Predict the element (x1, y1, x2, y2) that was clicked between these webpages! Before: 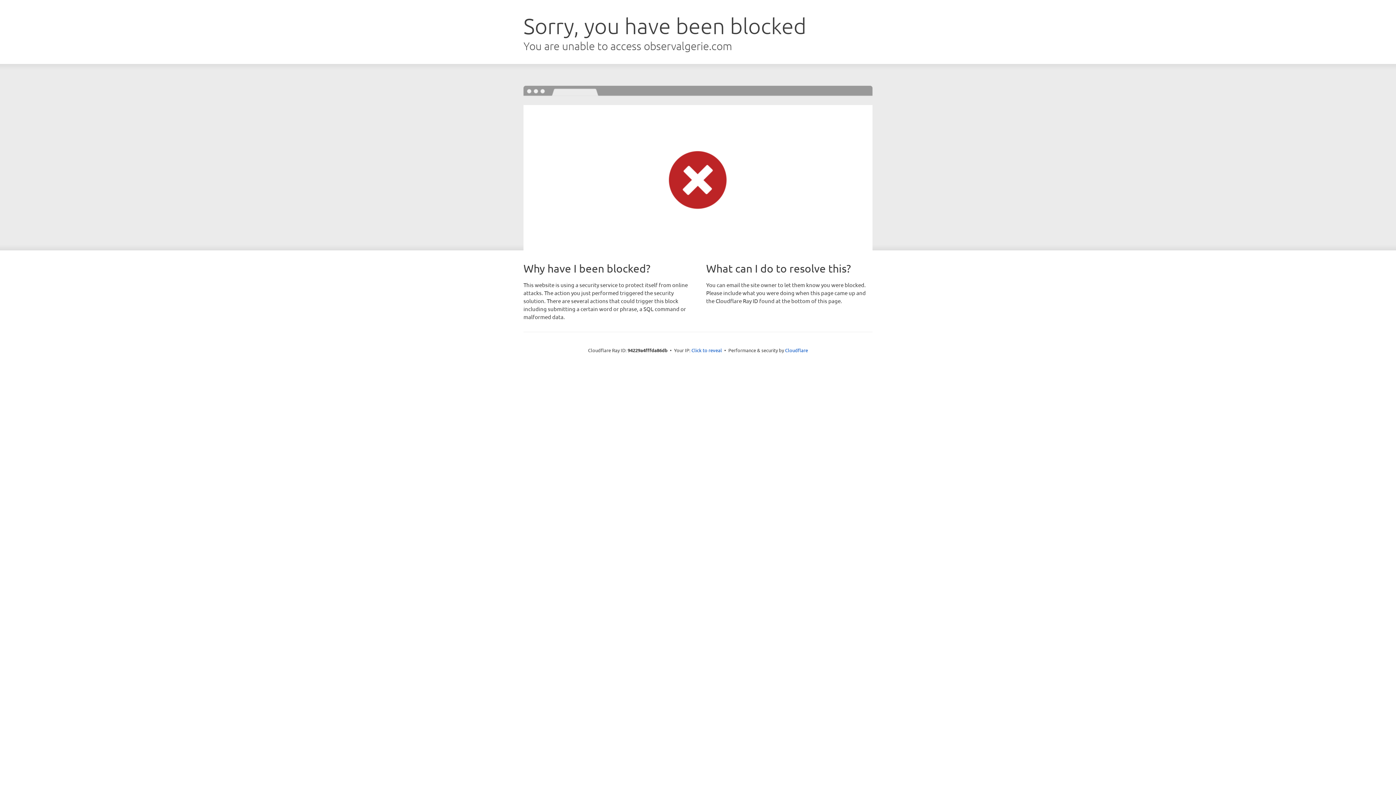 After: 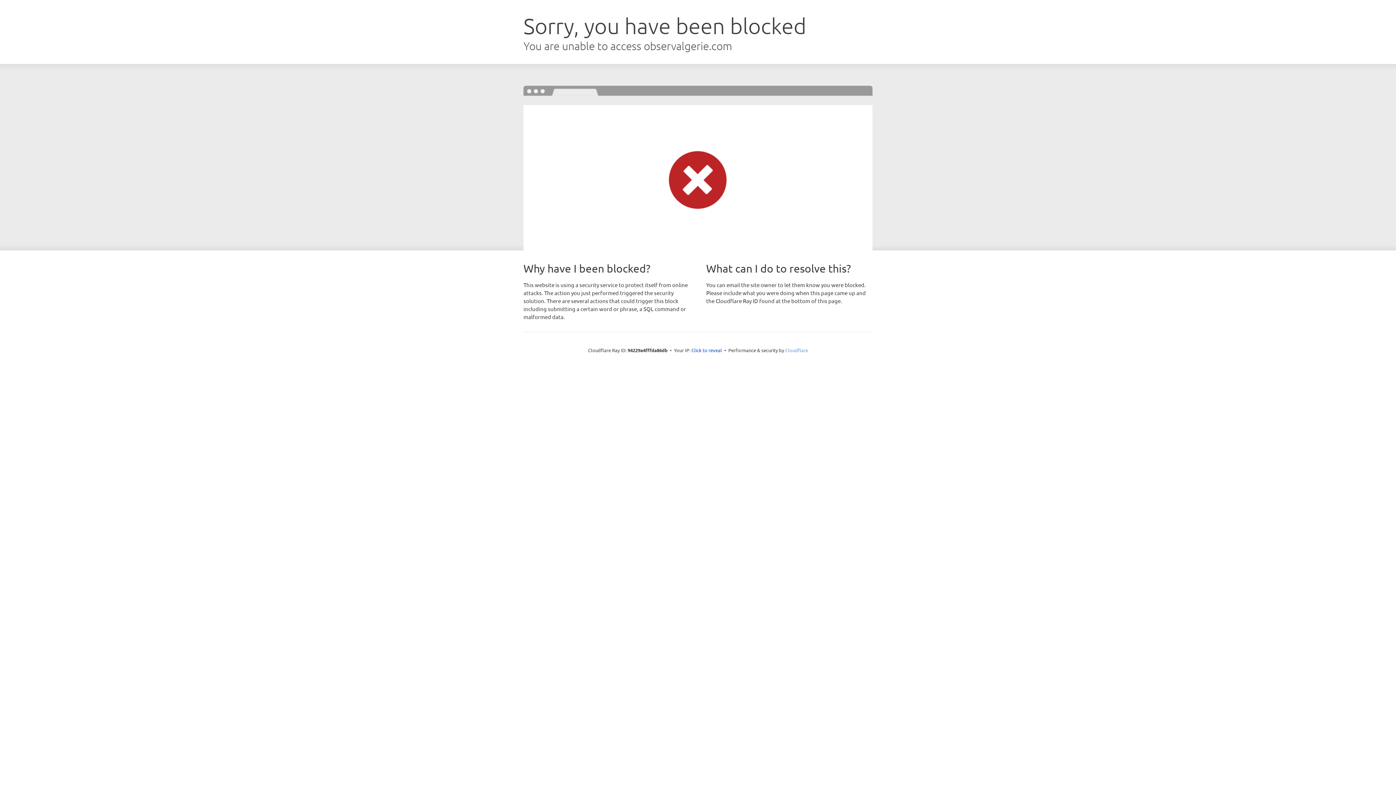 Action: label: Cloudflare bbox: (785, 347, 808, 353)